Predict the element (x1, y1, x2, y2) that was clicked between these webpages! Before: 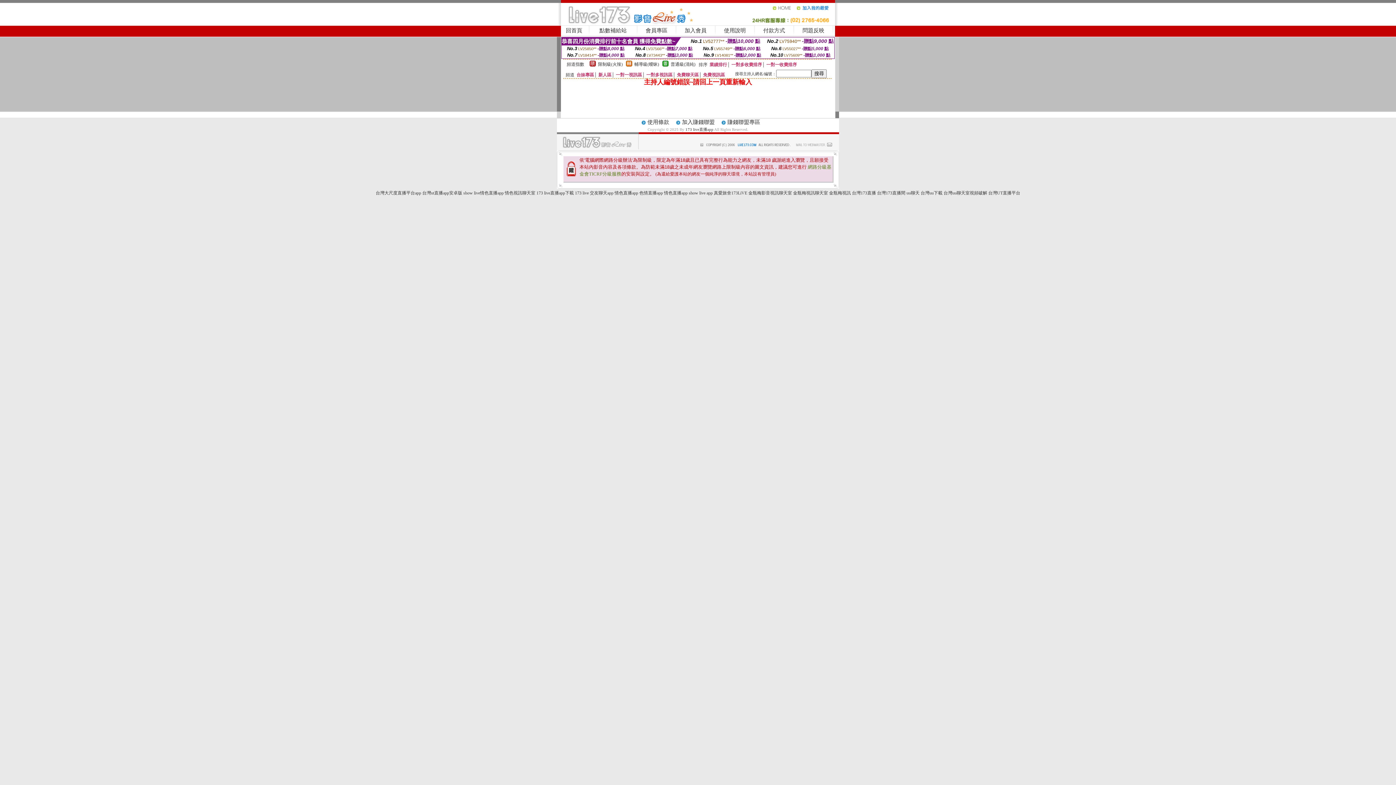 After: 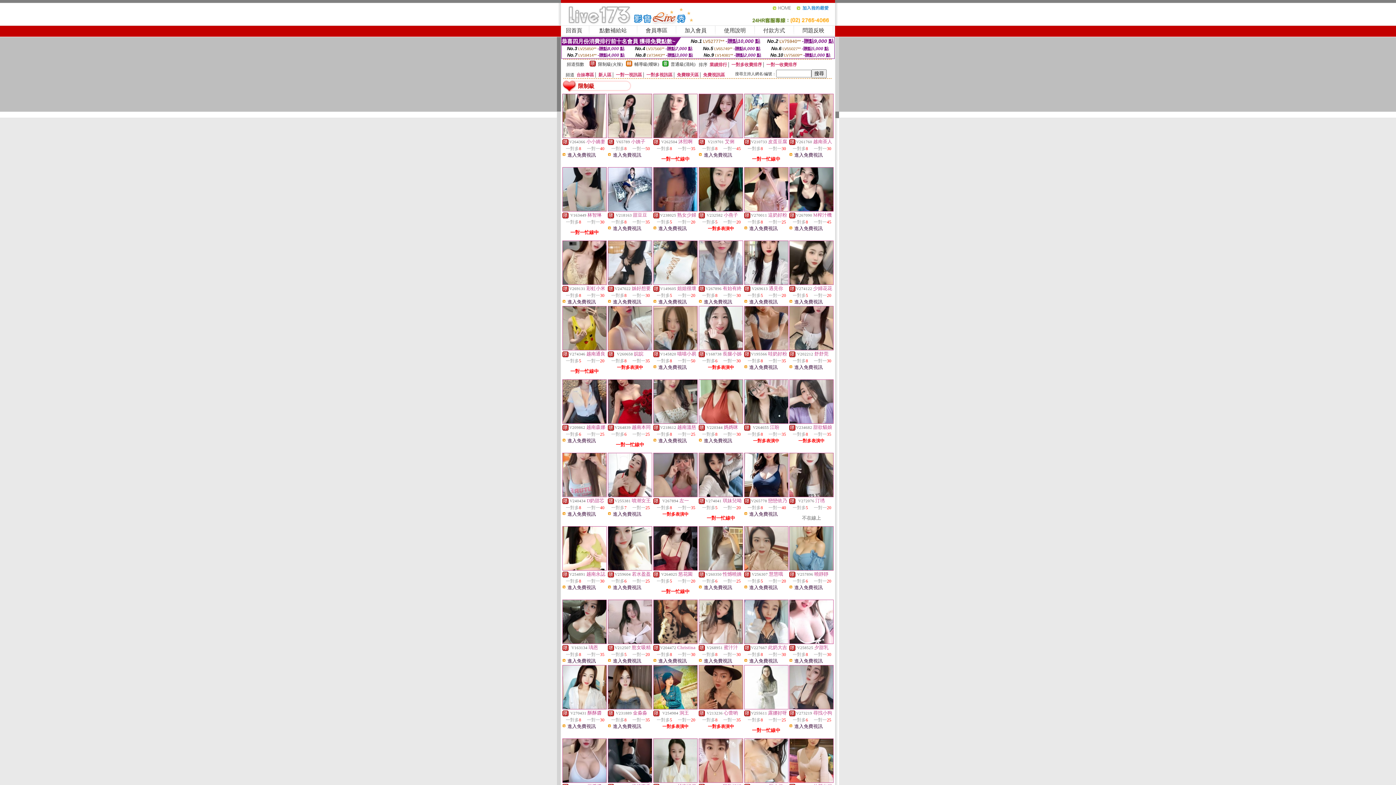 Action: bbox: (598, 61, 622, 66) label: 限制級(火辣)